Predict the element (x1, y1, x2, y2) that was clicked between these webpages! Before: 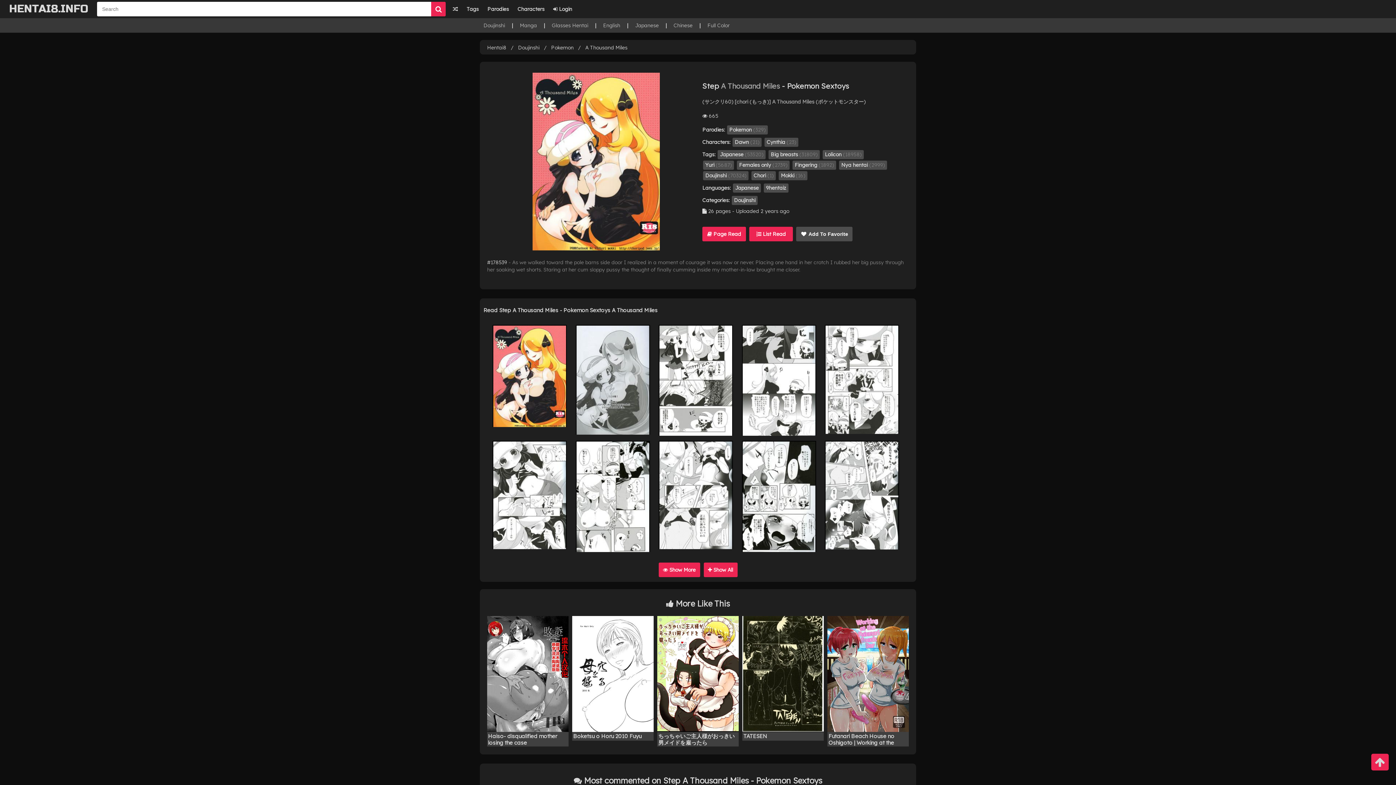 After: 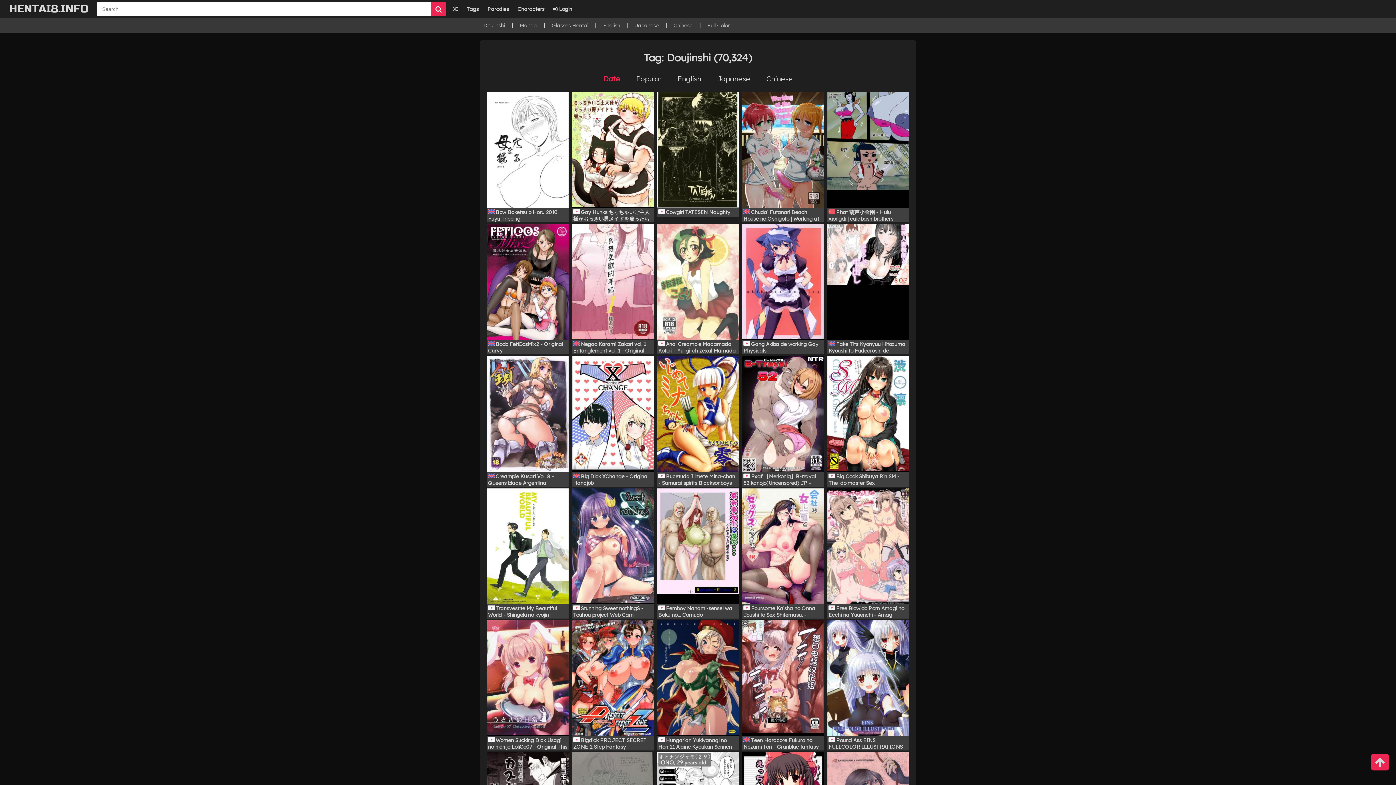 Action: label: Doujinshi bbox: (483, 22, 505, 28)